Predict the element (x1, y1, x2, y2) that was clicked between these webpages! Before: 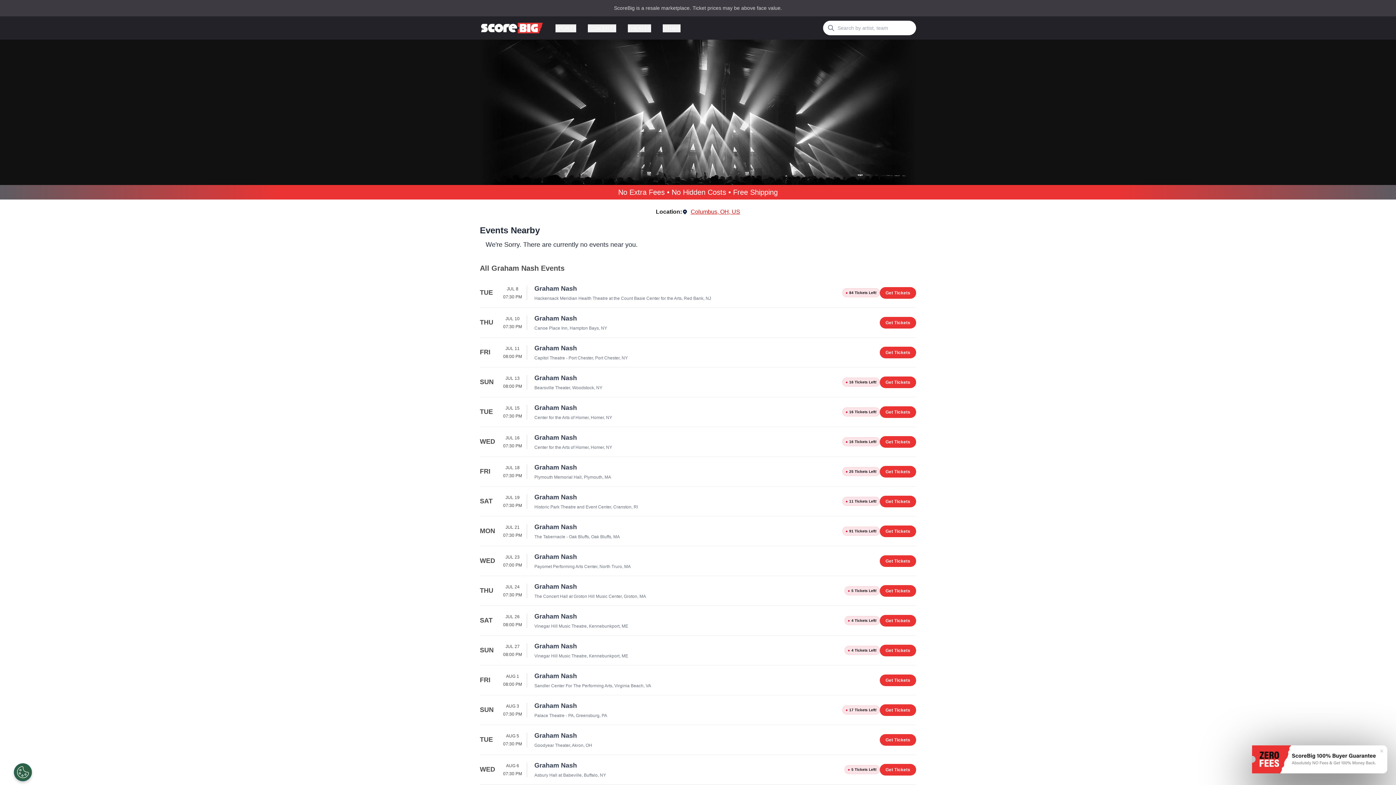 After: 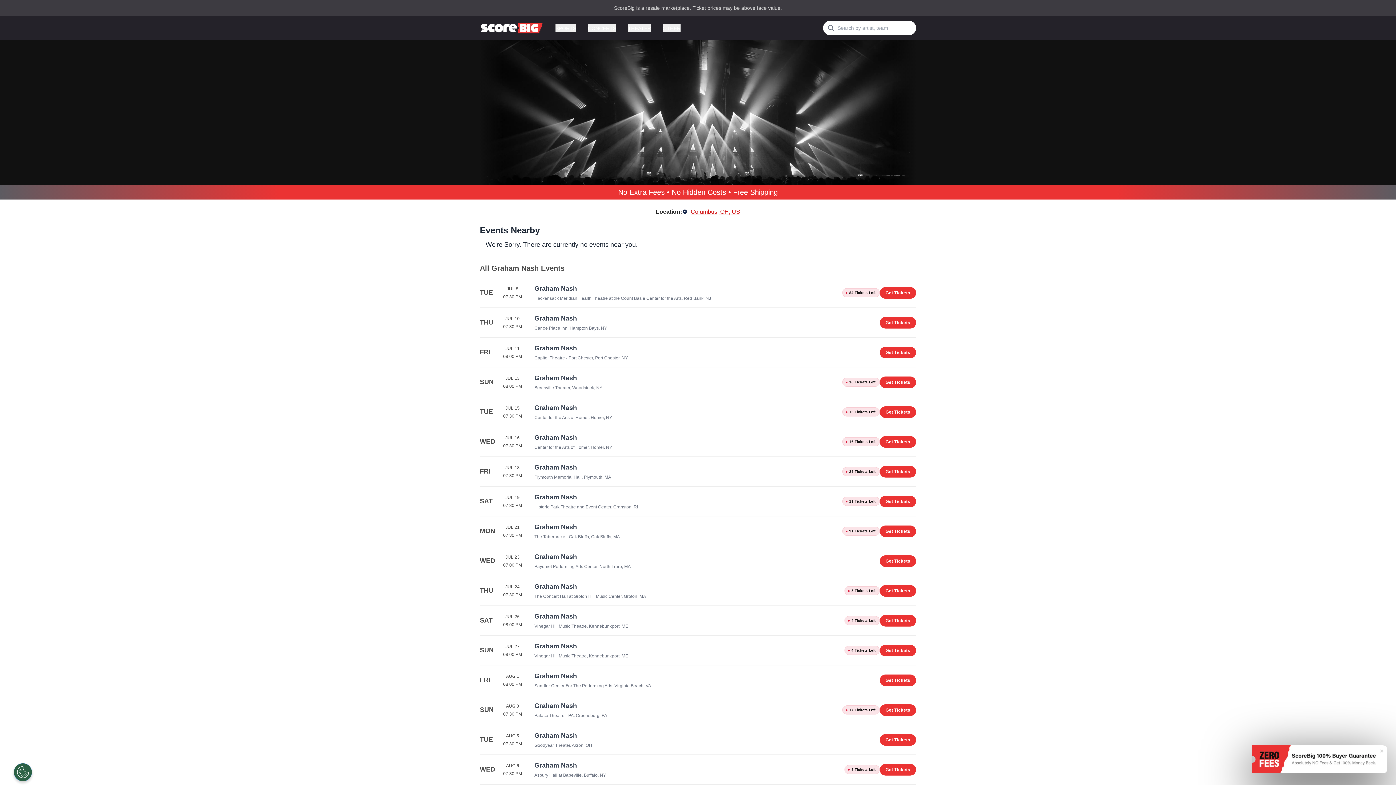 Action: bbox: (480, 582, 916, 600) label: THU
JUL 24
07:30 PM
Graham Nash
The Concert Hall at Groton Hill Music Center, Groton, MA
●
5 Tickets Left!
Get Tickets